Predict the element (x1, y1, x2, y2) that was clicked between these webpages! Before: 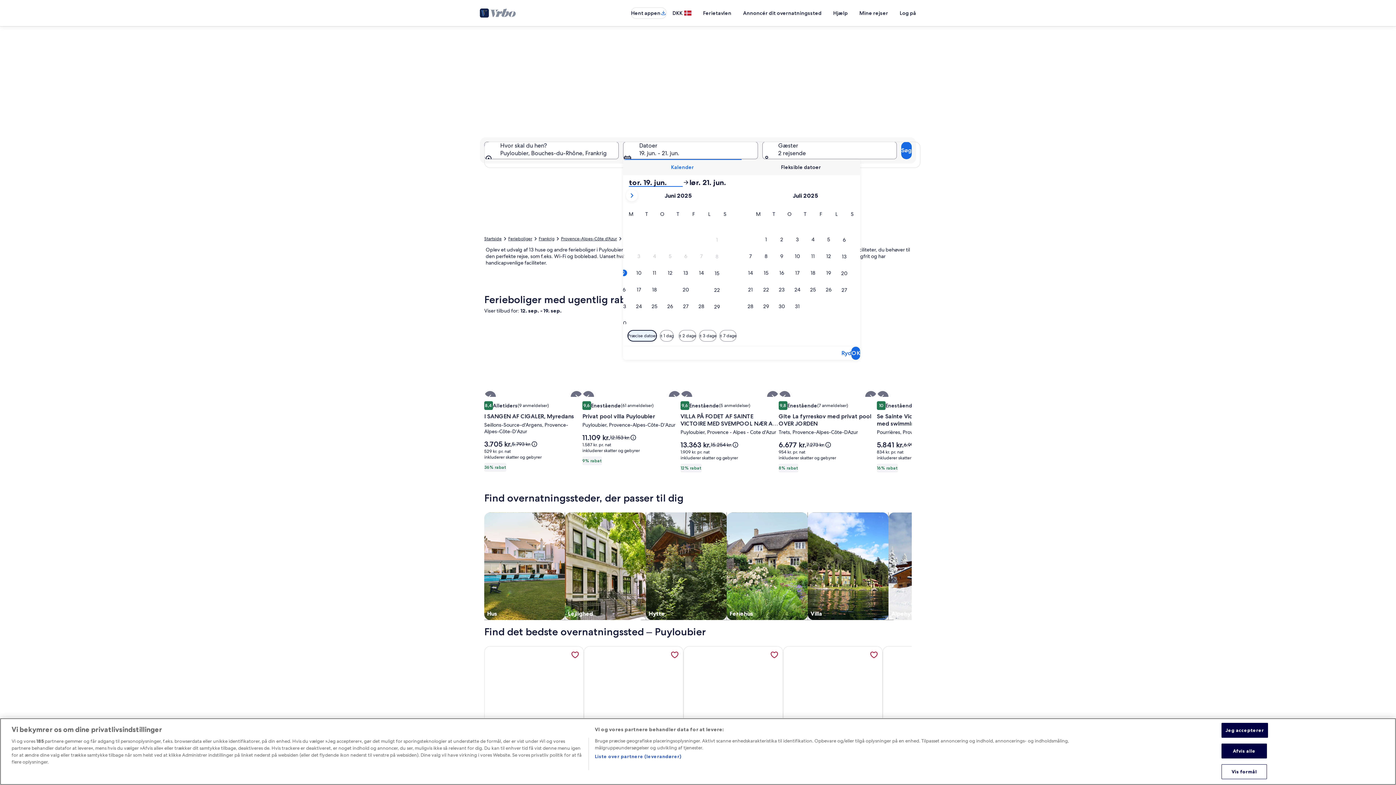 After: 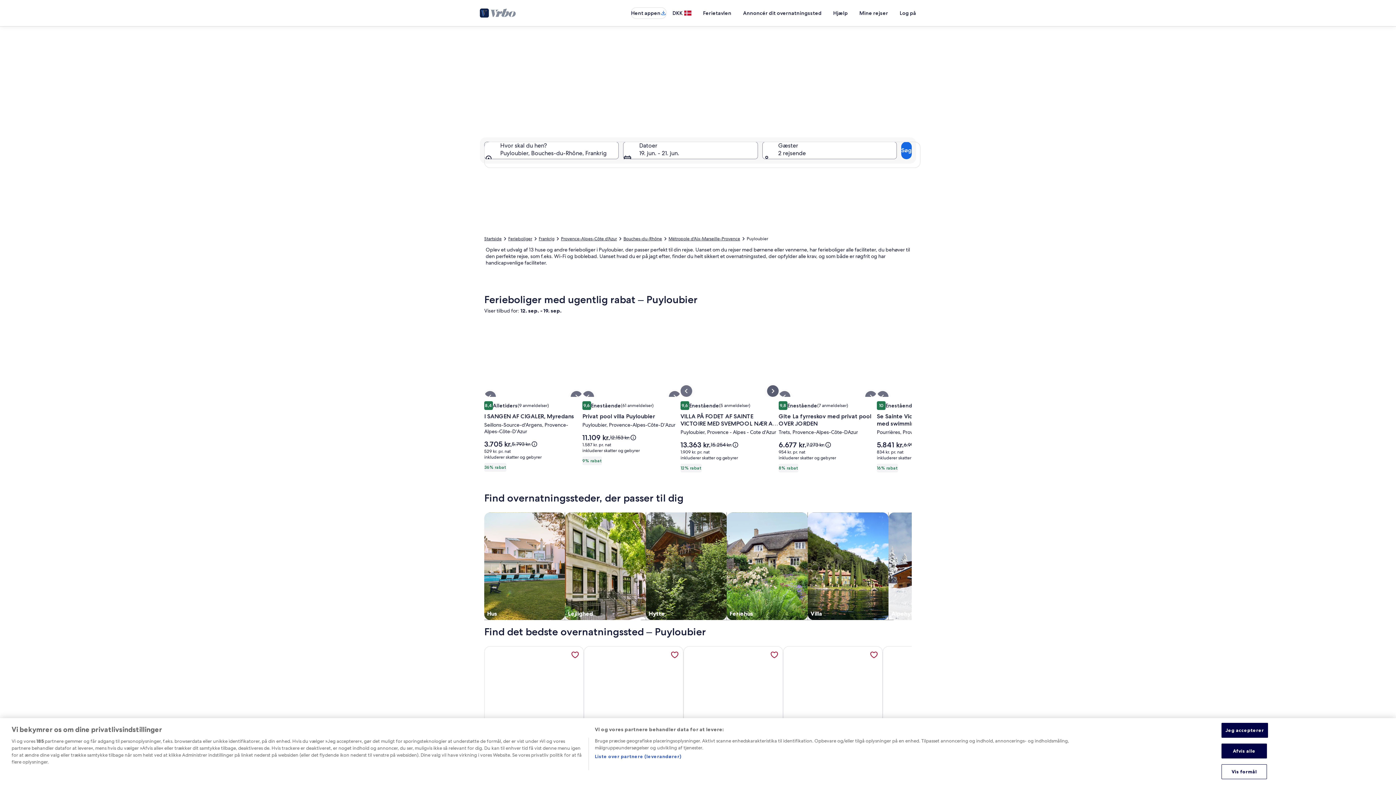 Action: bbox: (767, 391, 778, 402)